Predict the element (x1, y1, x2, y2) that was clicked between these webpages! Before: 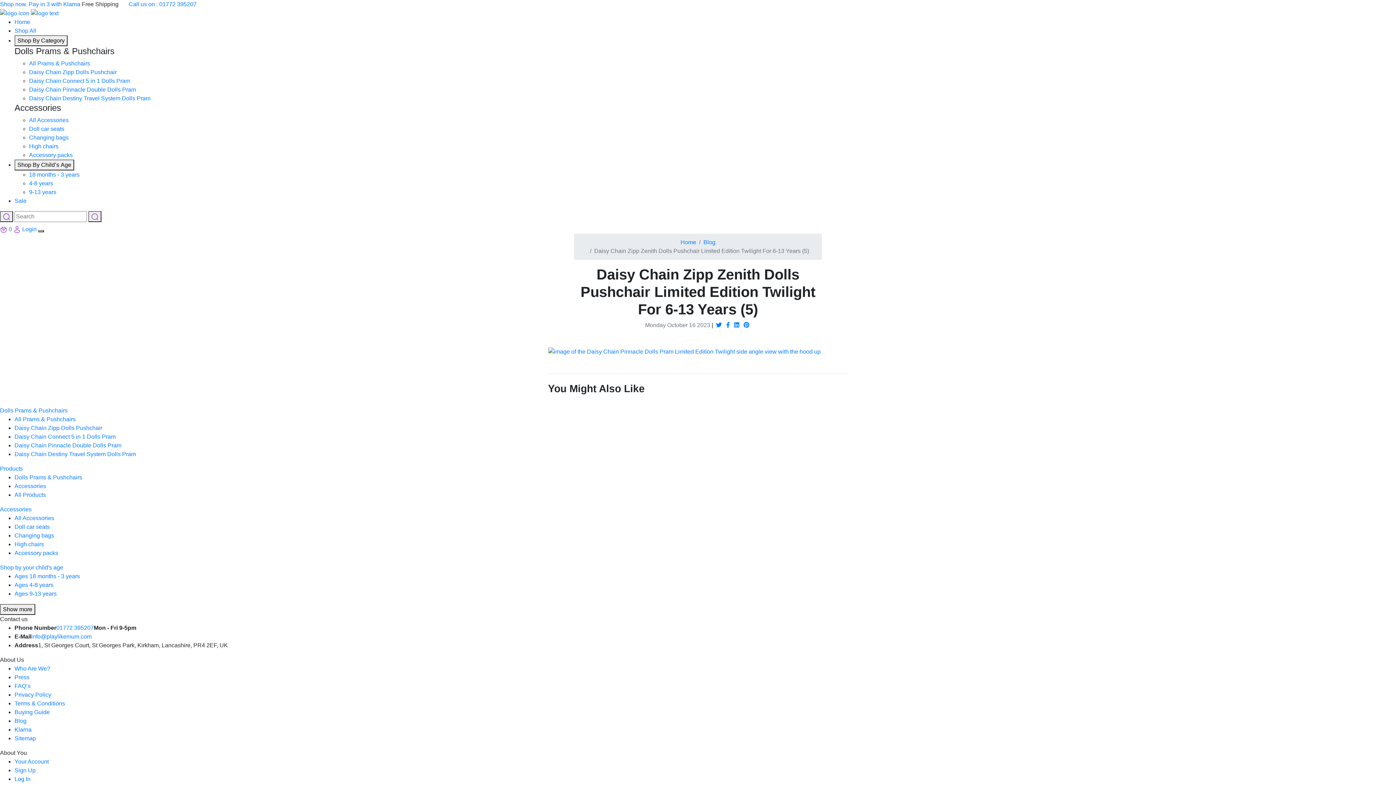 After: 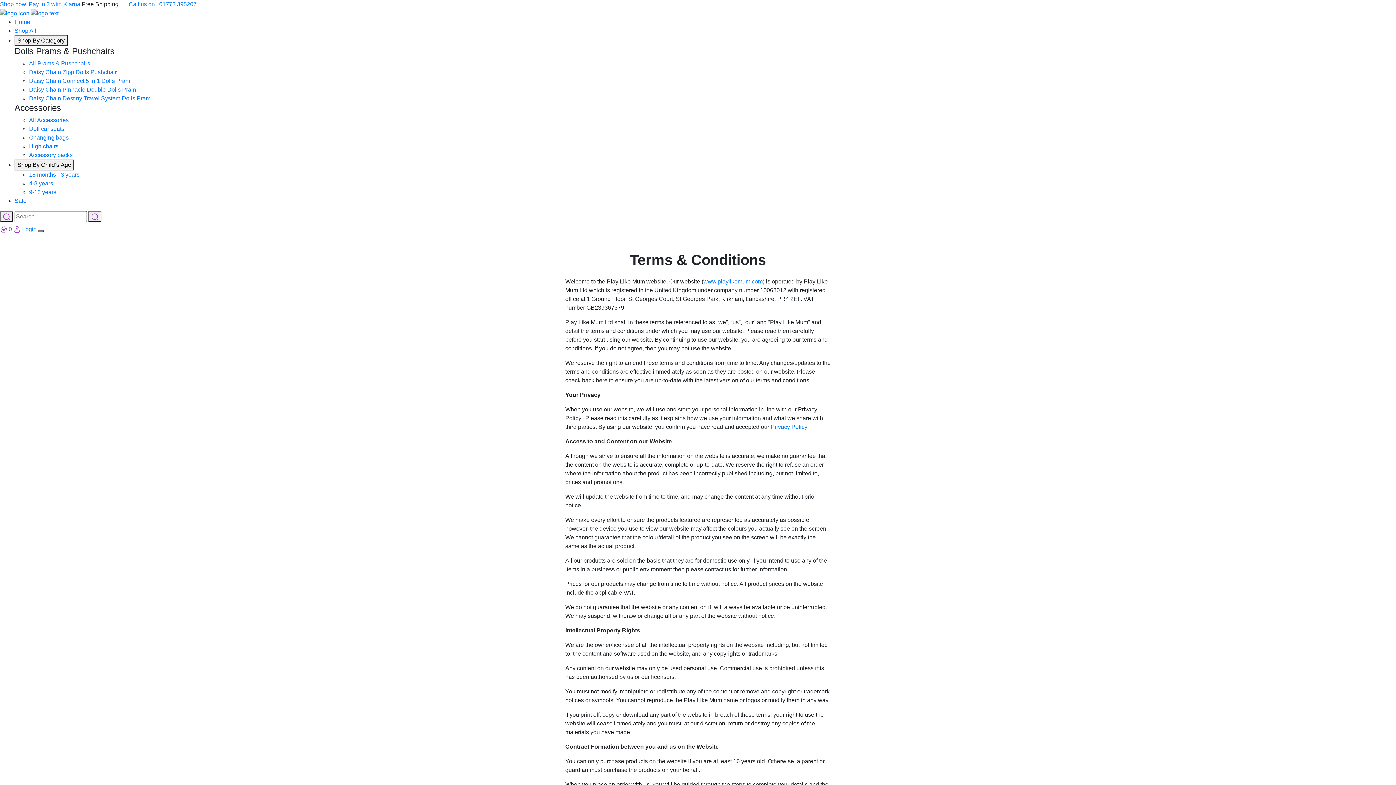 Action: label: Terms & Conditions bbox: (14, 700, 65, 706)